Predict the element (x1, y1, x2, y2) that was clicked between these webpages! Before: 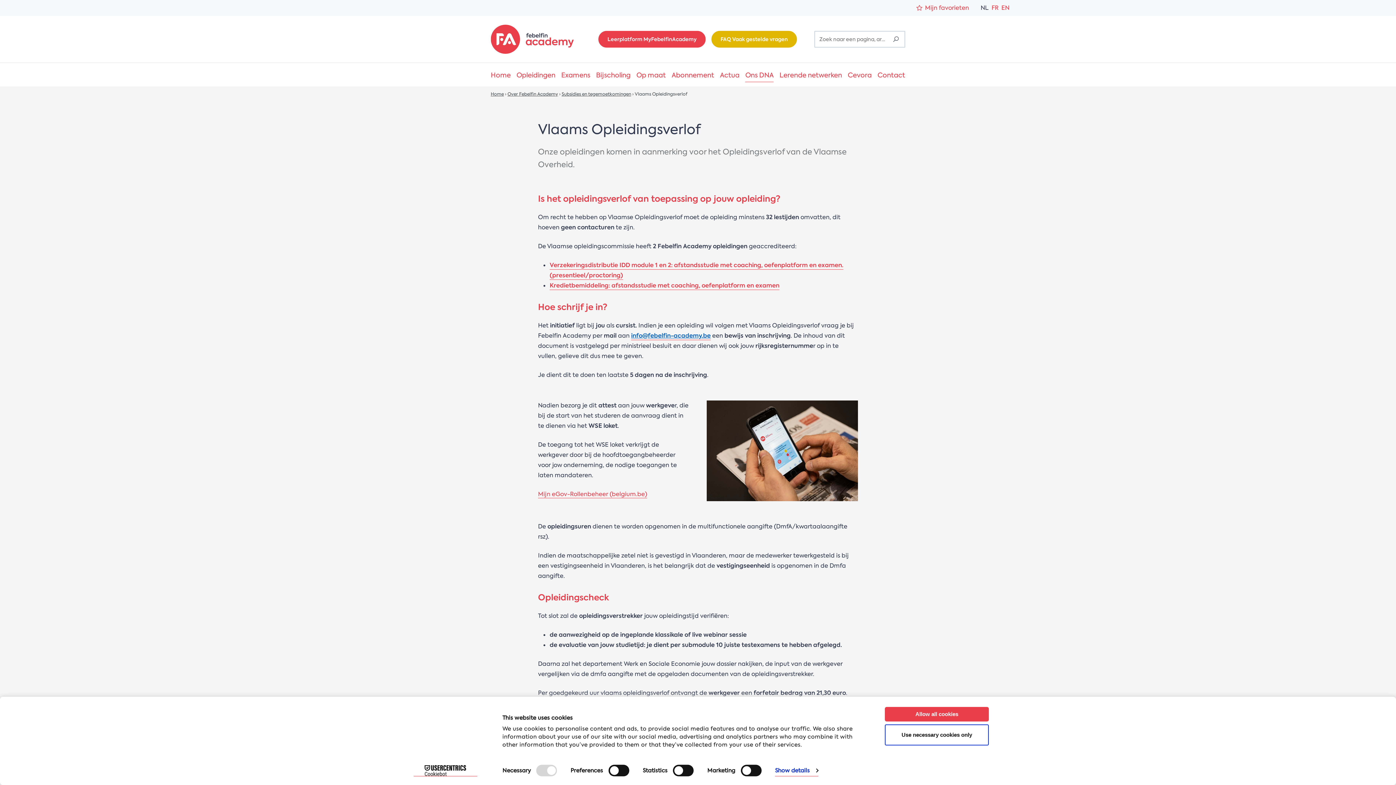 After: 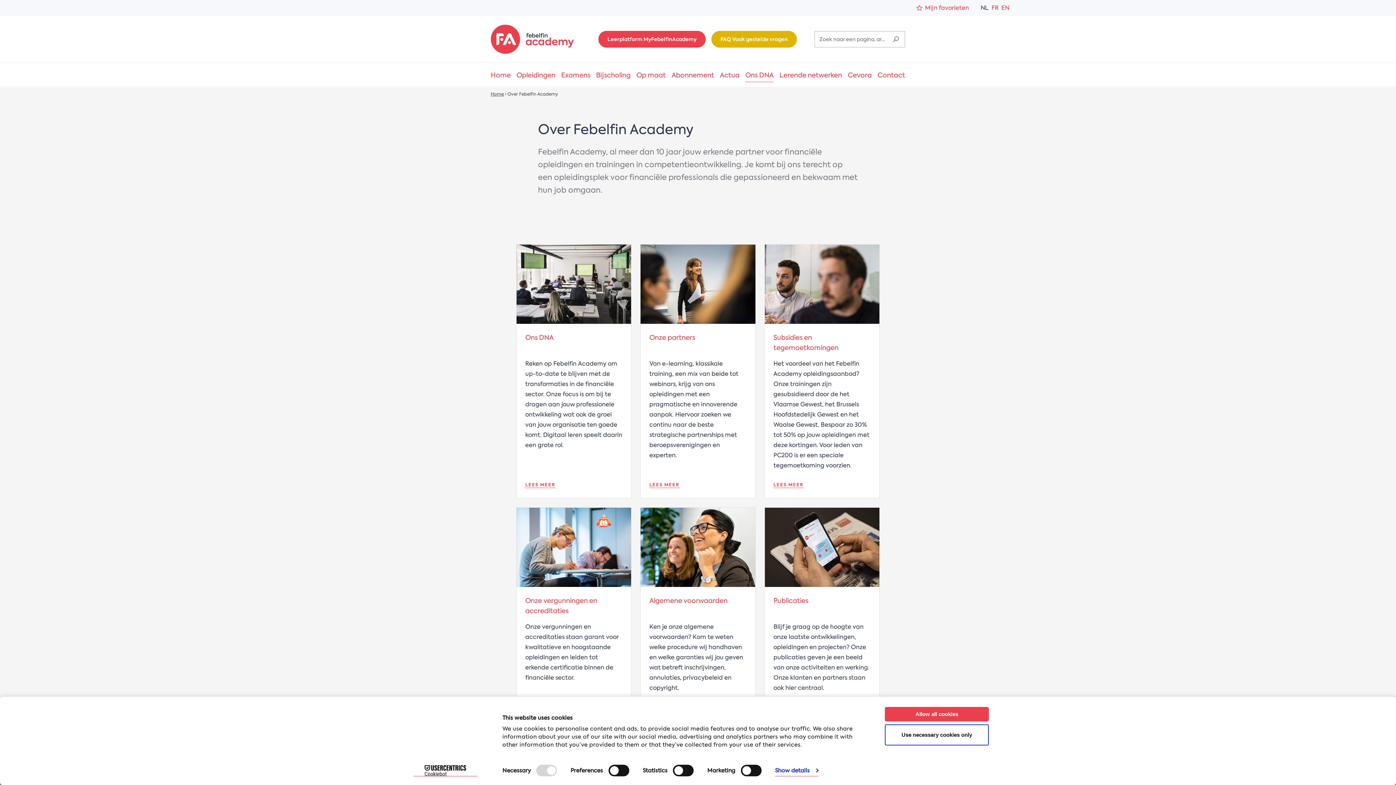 Action: bbox: (507, 89, 558, 99) label: Over Febelfin Academy